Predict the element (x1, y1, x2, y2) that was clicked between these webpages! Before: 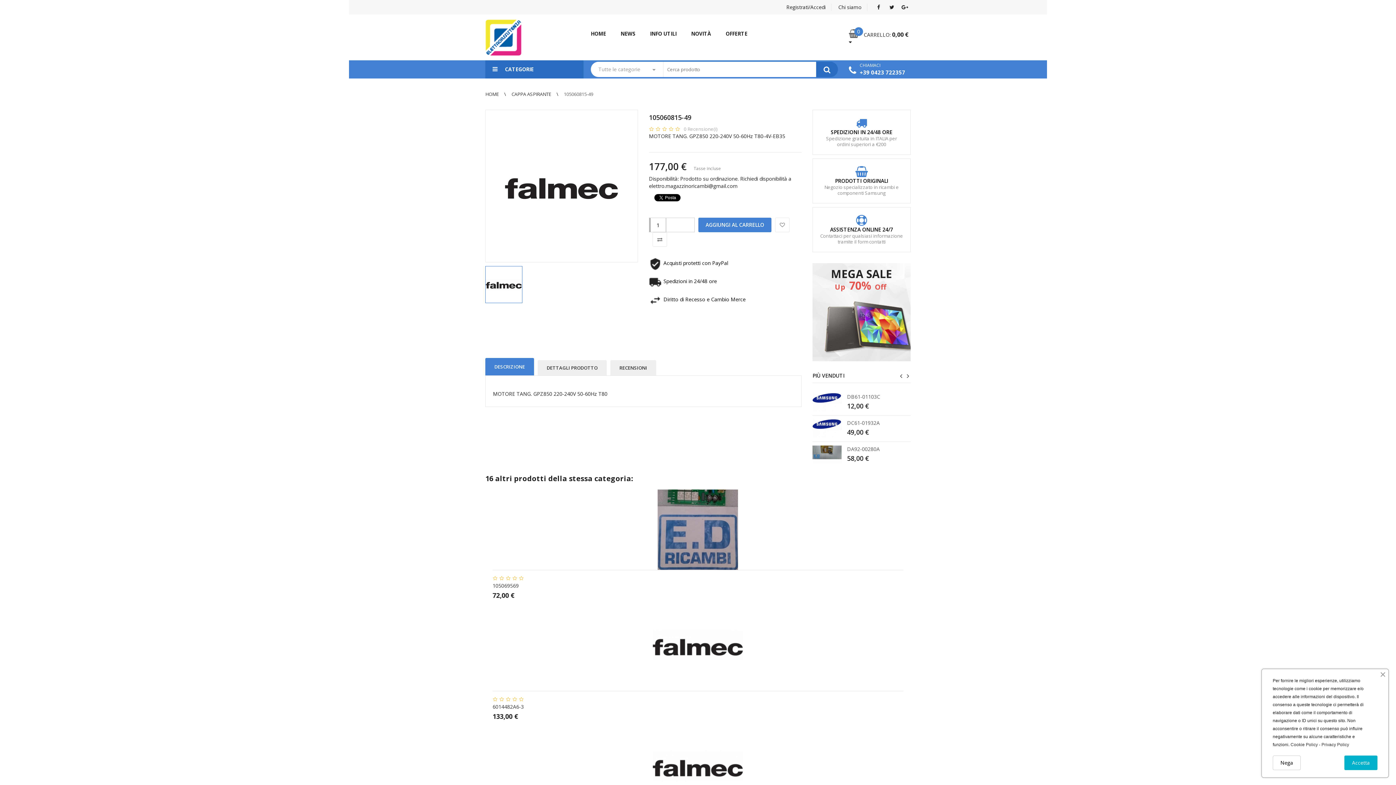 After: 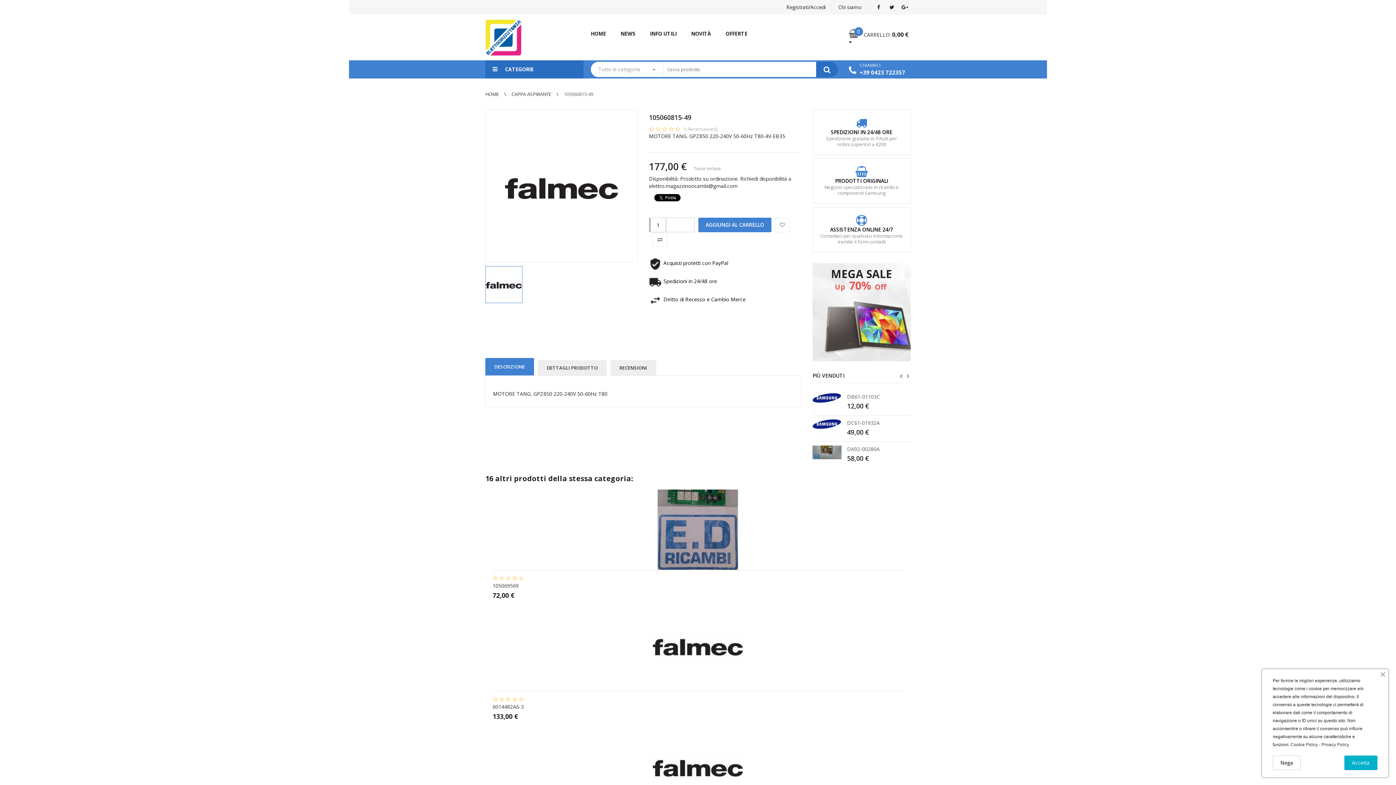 Action: bbox: (856, 121, 867, 128)